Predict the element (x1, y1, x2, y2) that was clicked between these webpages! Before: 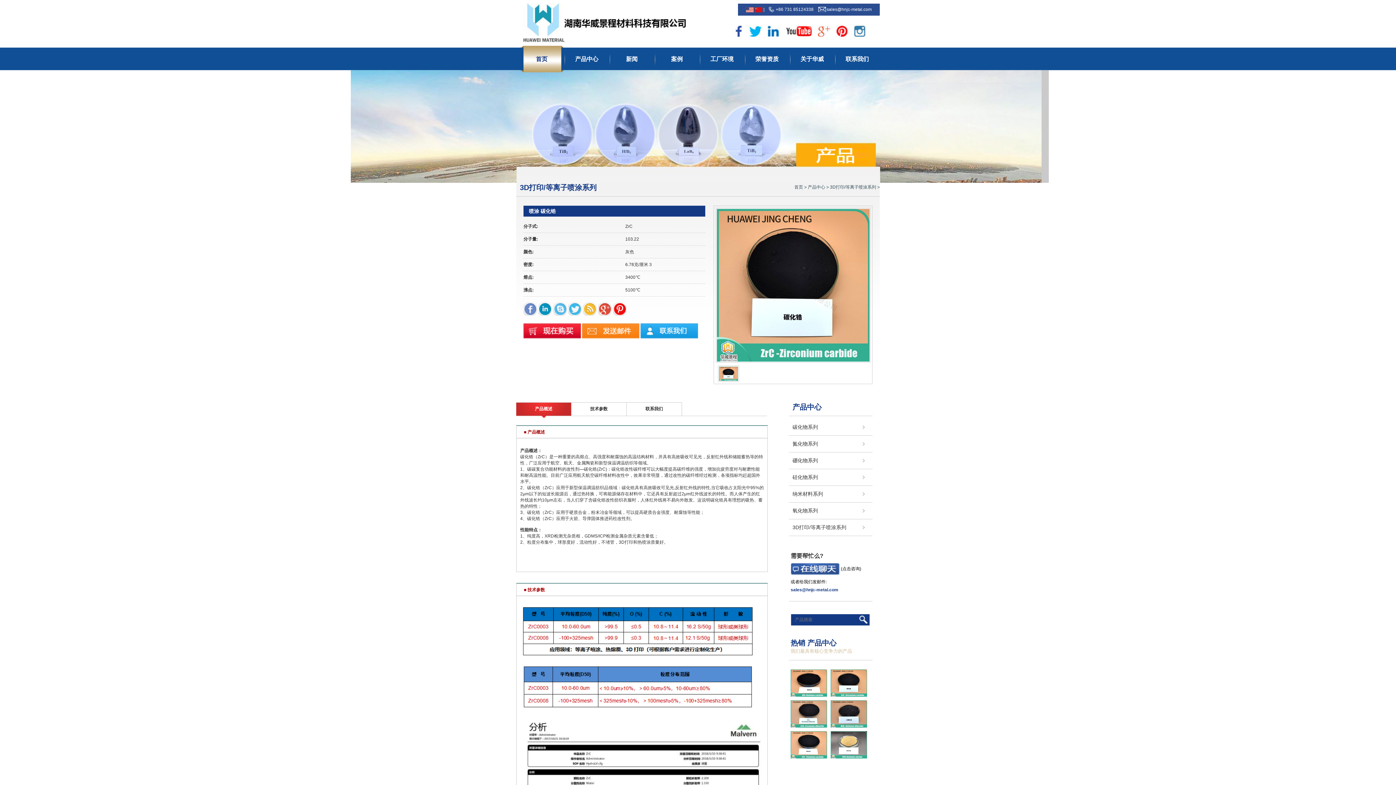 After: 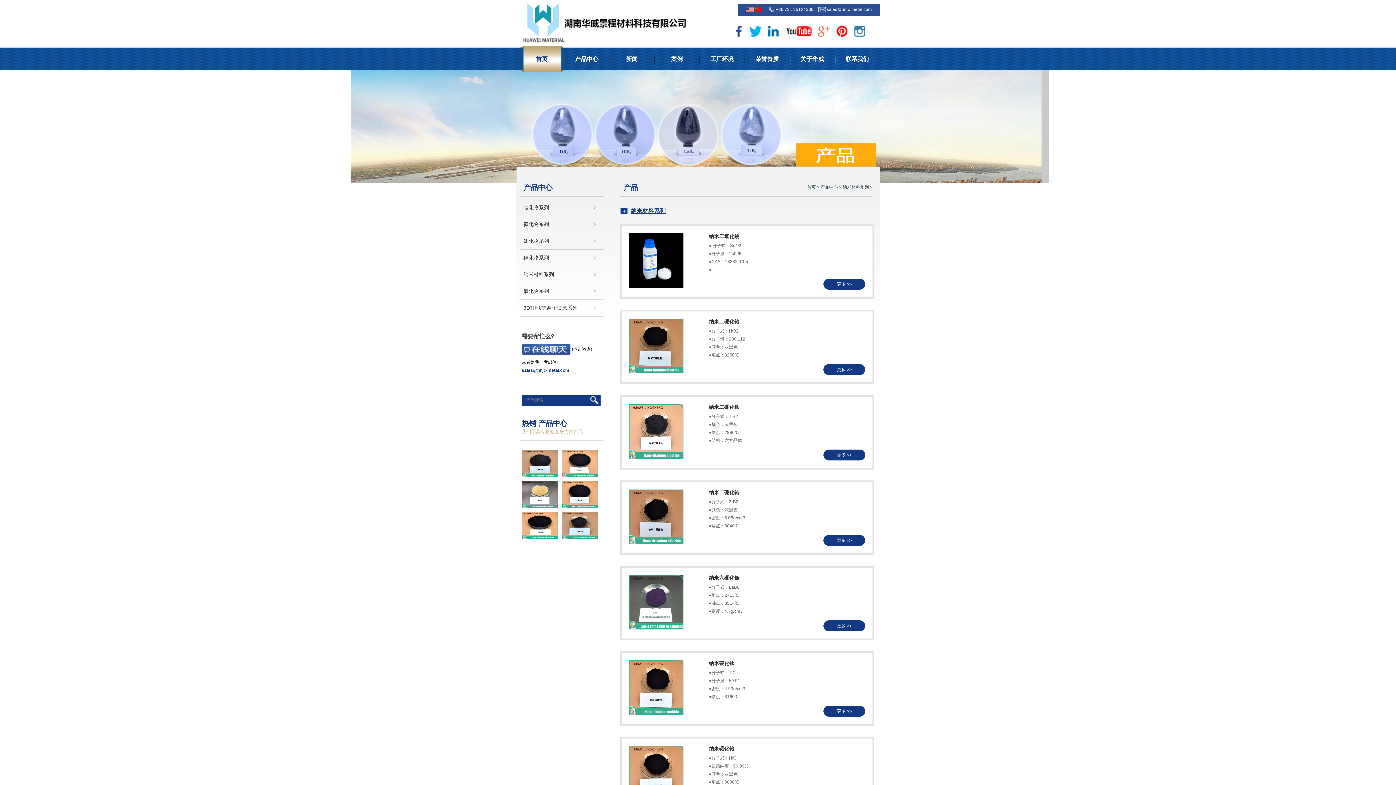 Action: label: 纳米材料系列 bbox: (789, 486, 872, 502)